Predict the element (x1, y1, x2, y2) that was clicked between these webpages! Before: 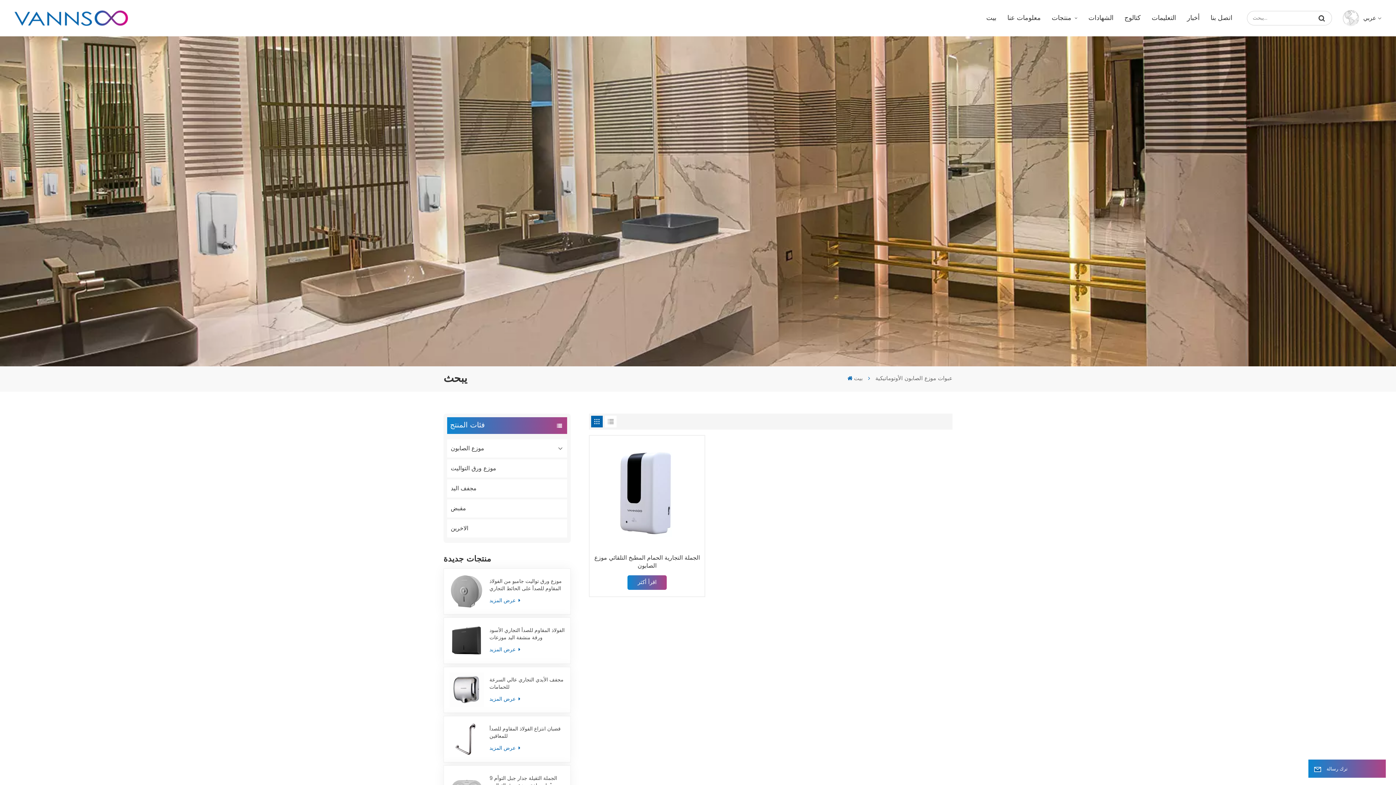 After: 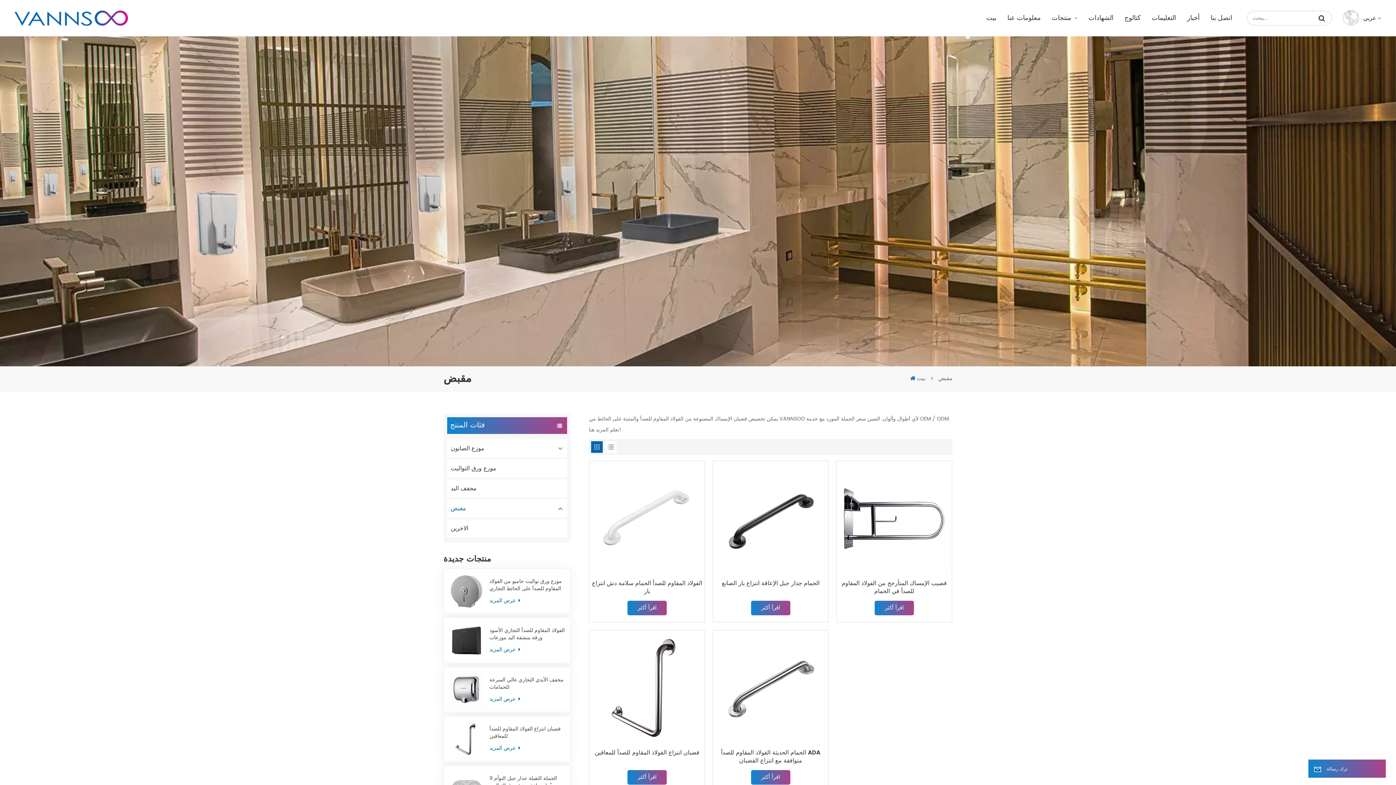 Action: label: مقبض bbox: (447, 499, 567, 517)